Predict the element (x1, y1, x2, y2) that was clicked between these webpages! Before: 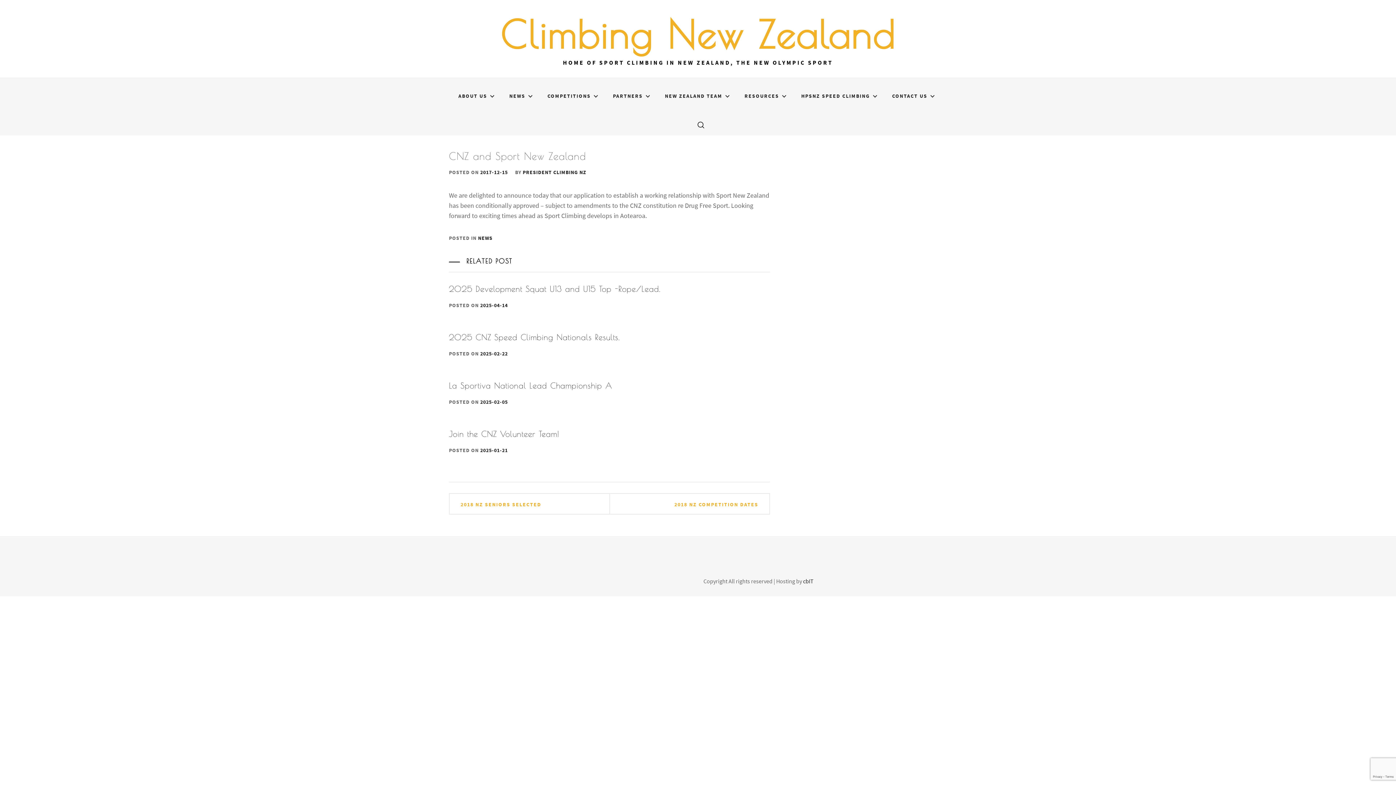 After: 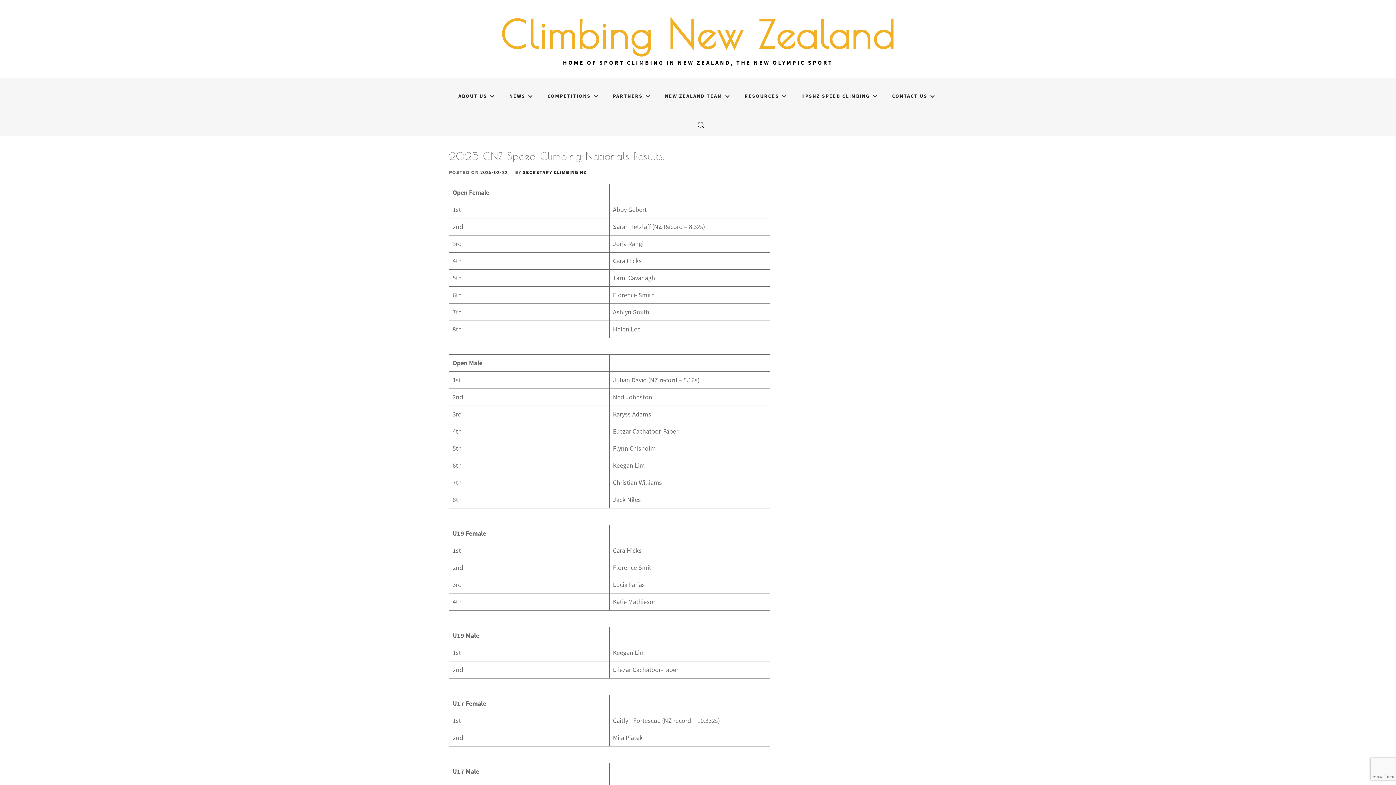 Action: bbox: (449, 332, 619, 342) label: 2025 CNZ Speed Climbing Nationals Results.